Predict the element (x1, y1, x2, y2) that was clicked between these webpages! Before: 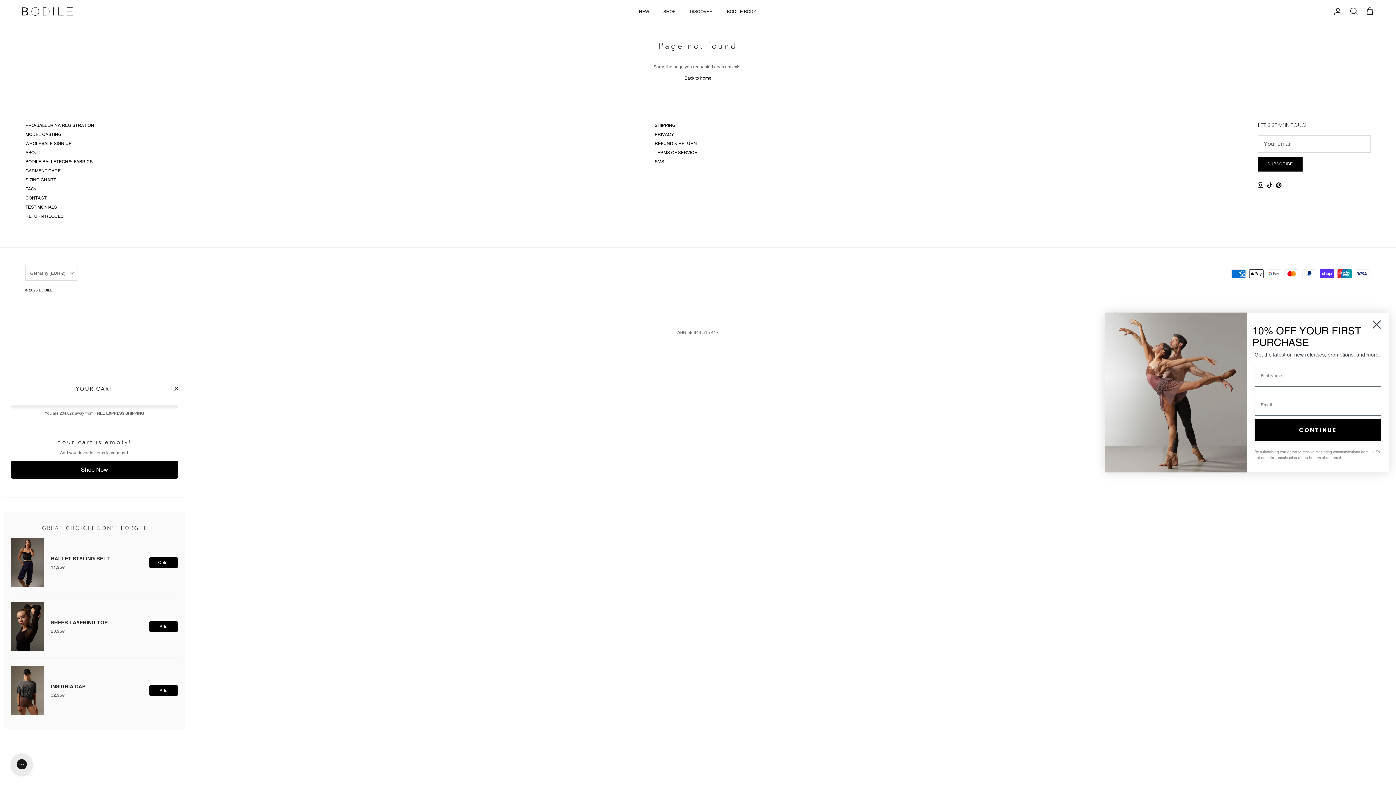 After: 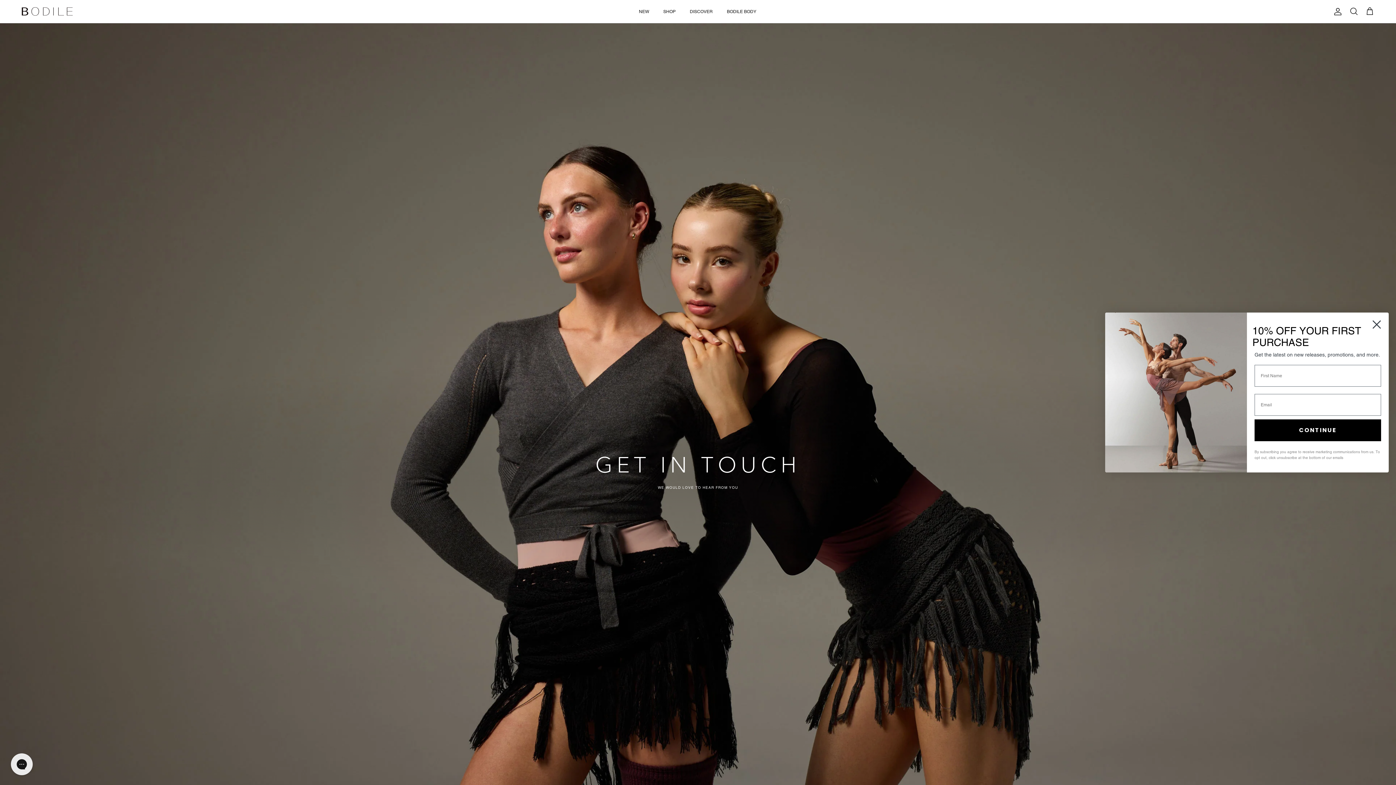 Action: bbox: (25, 195, 46, 200) label: CONTACT